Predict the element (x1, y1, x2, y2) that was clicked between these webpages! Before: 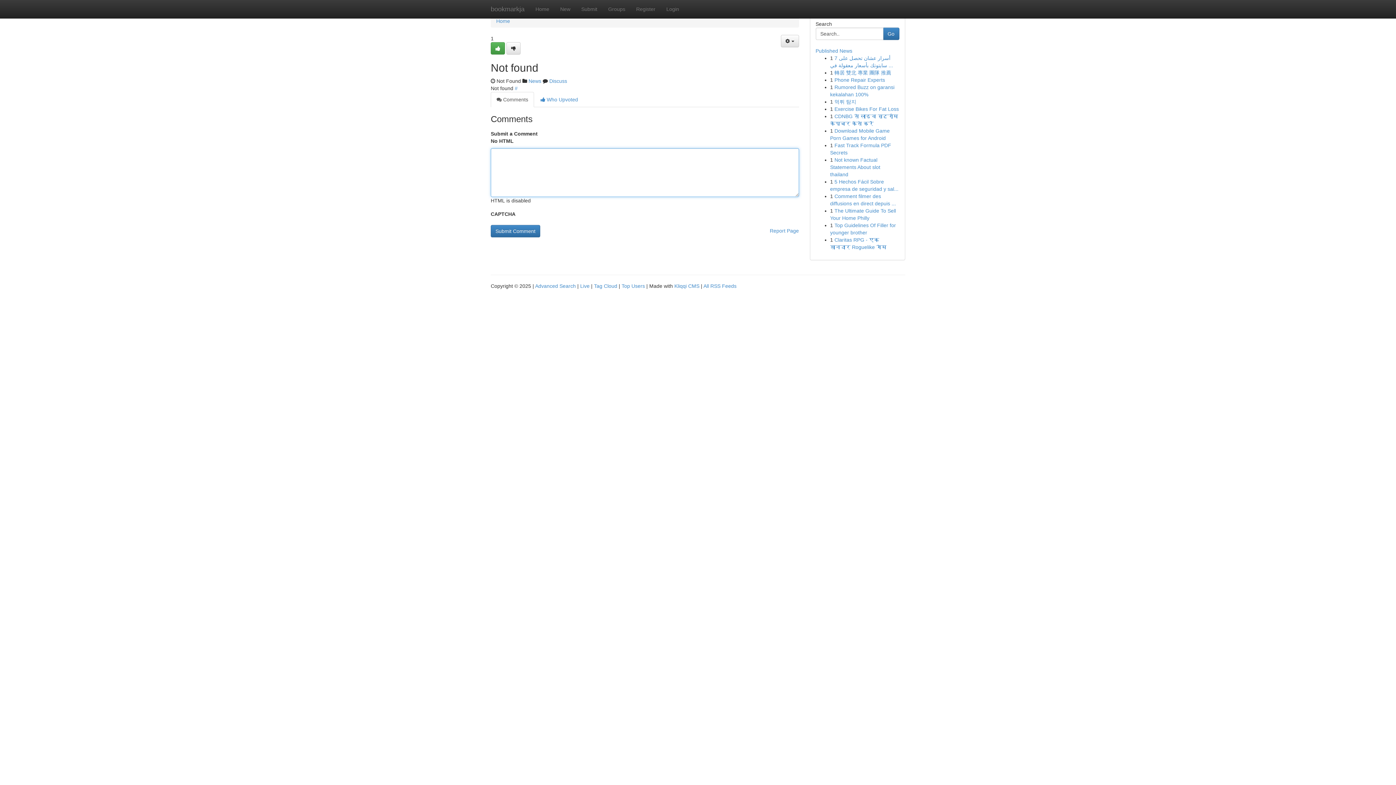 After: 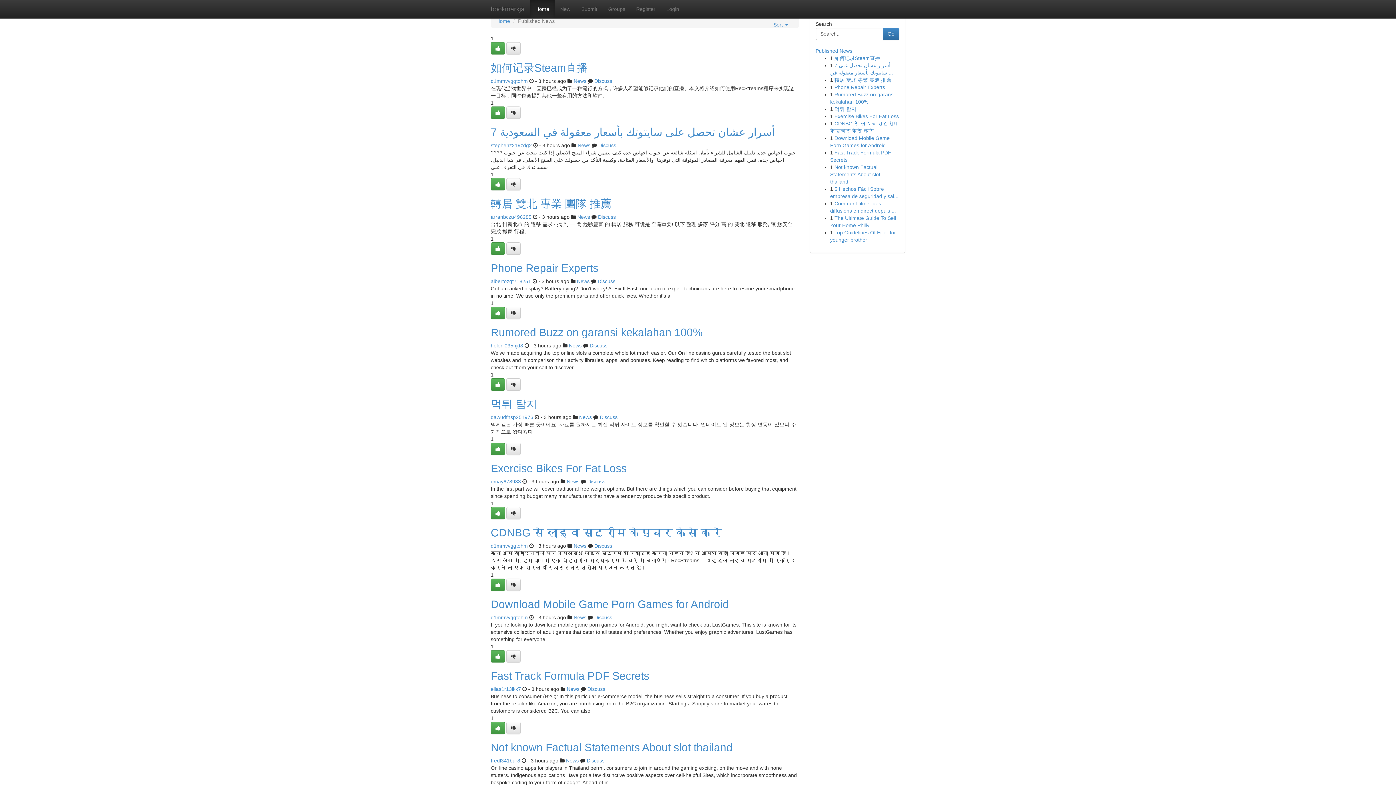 Action: label: Home bbox: (530, 0, 554, 18)